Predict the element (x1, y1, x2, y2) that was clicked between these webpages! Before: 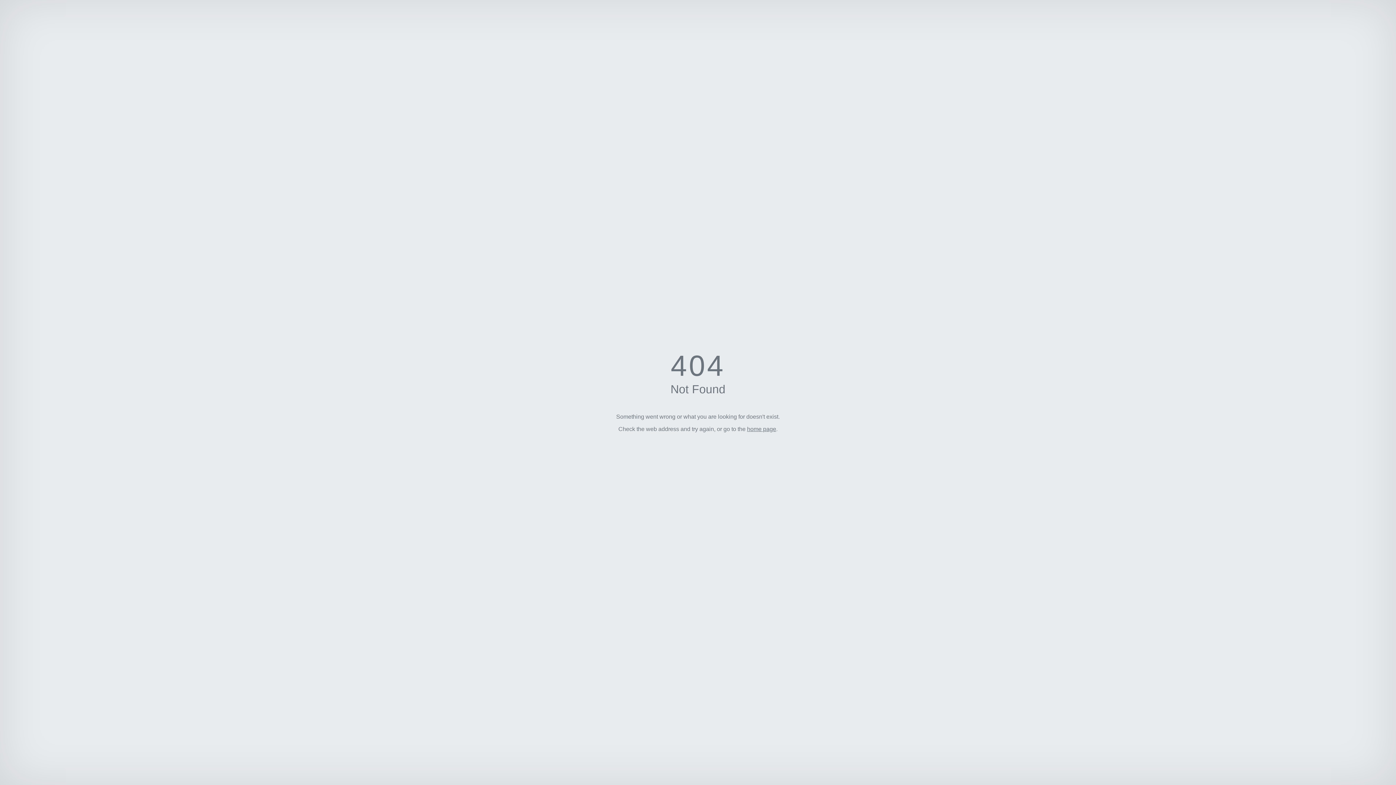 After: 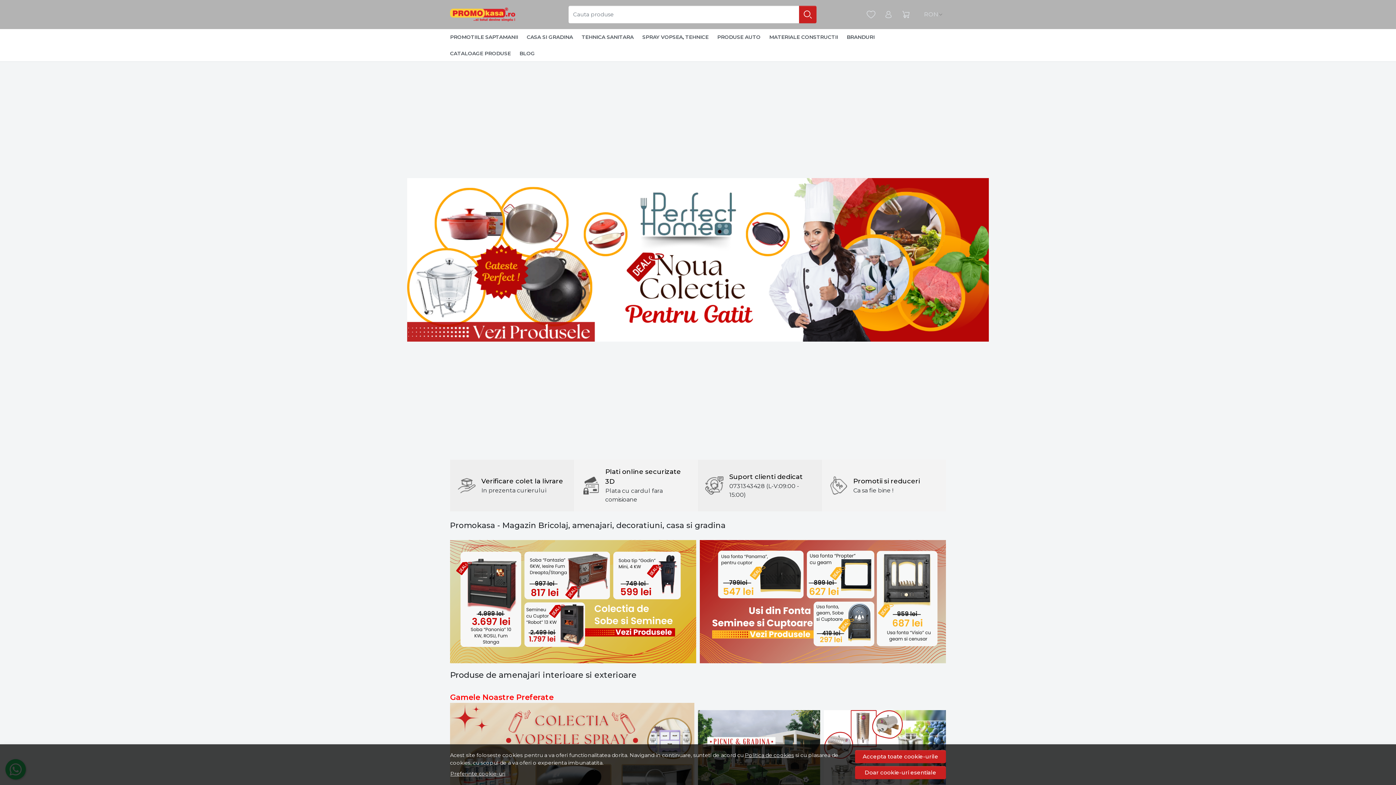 Action: label: home page bbox: (747, 426, 776, 432)